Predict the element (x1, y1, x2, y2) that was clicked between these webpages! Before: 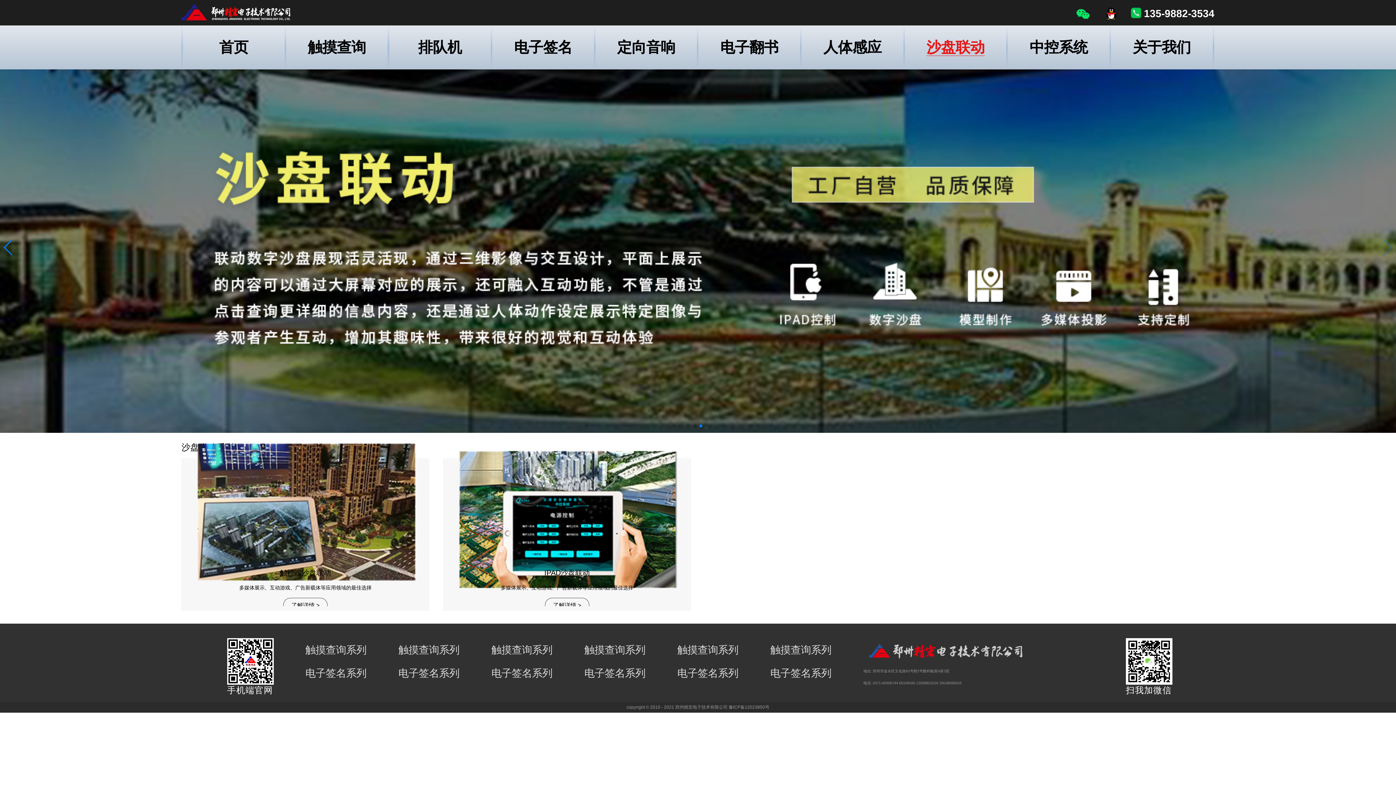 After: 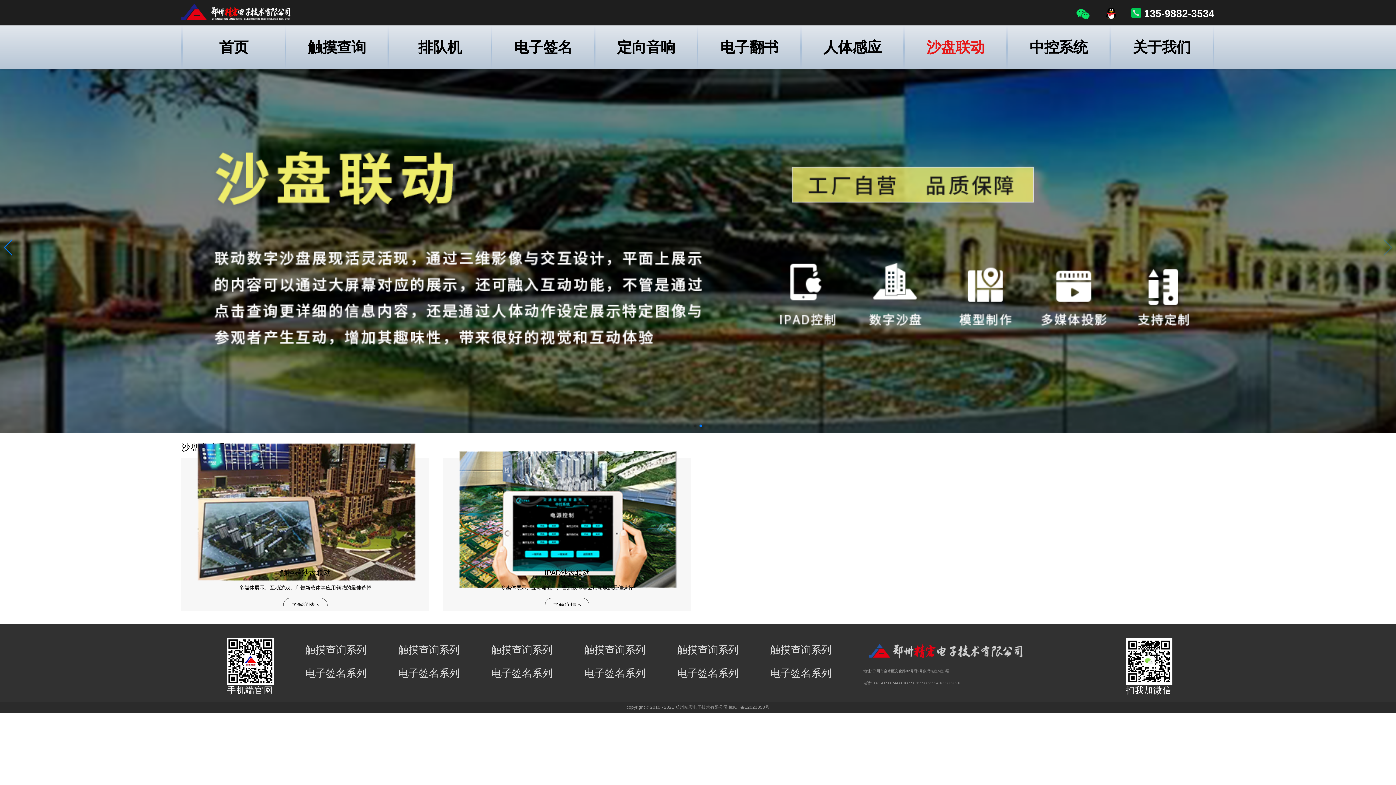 Action: bbox: (398, 644, 459, 655) label: 触摸查询系列